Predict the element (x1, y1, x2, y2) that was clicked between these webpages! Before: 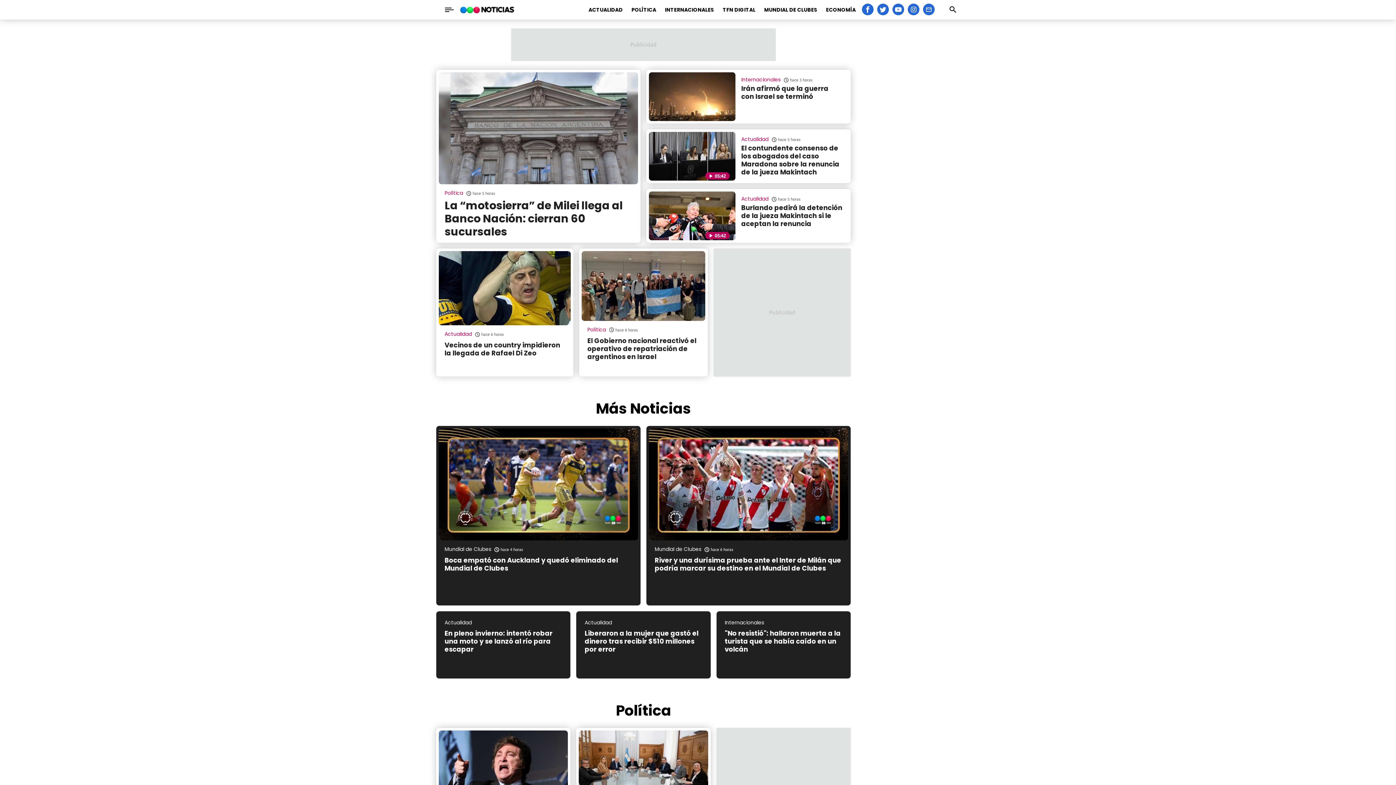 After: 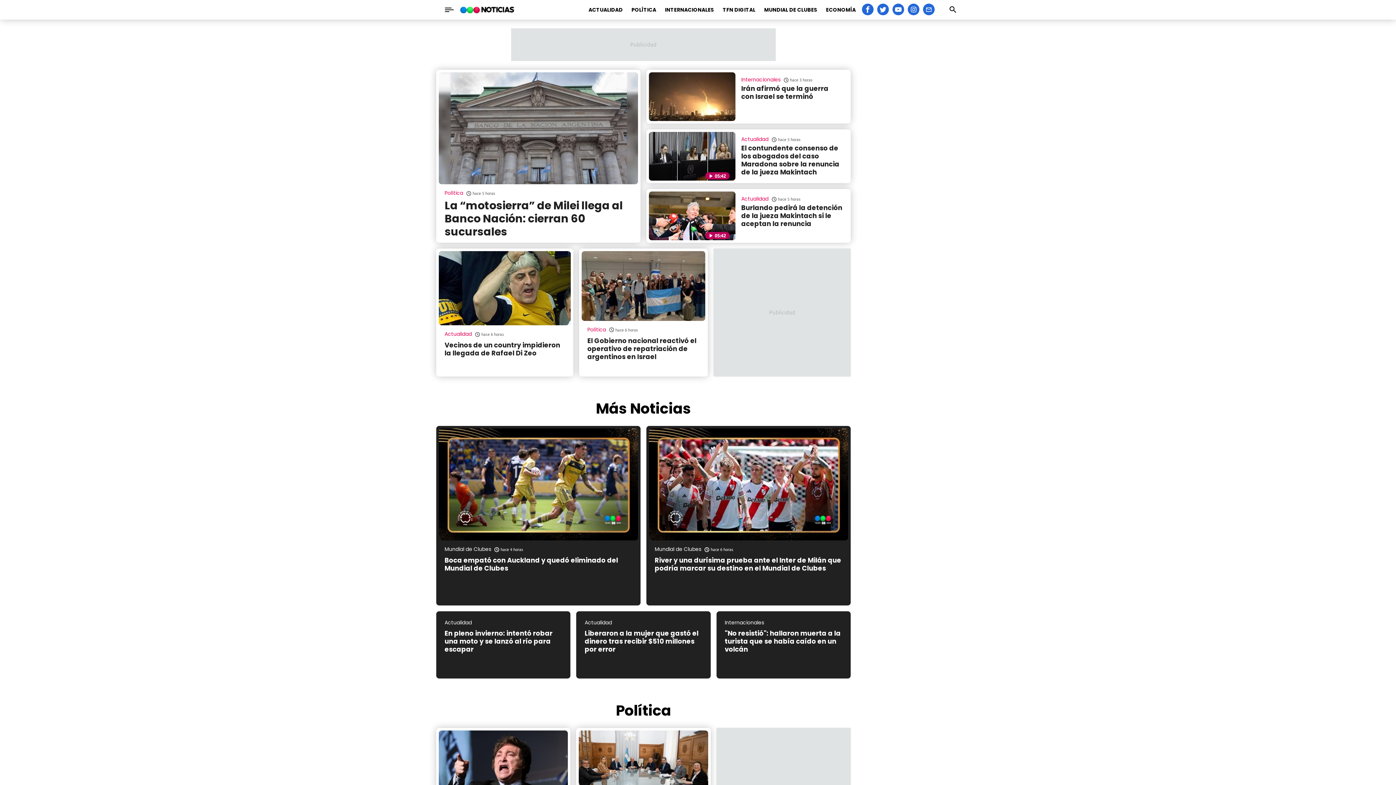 Action: bbox: (459, 4, 526, 14) label: Telefe Noticias